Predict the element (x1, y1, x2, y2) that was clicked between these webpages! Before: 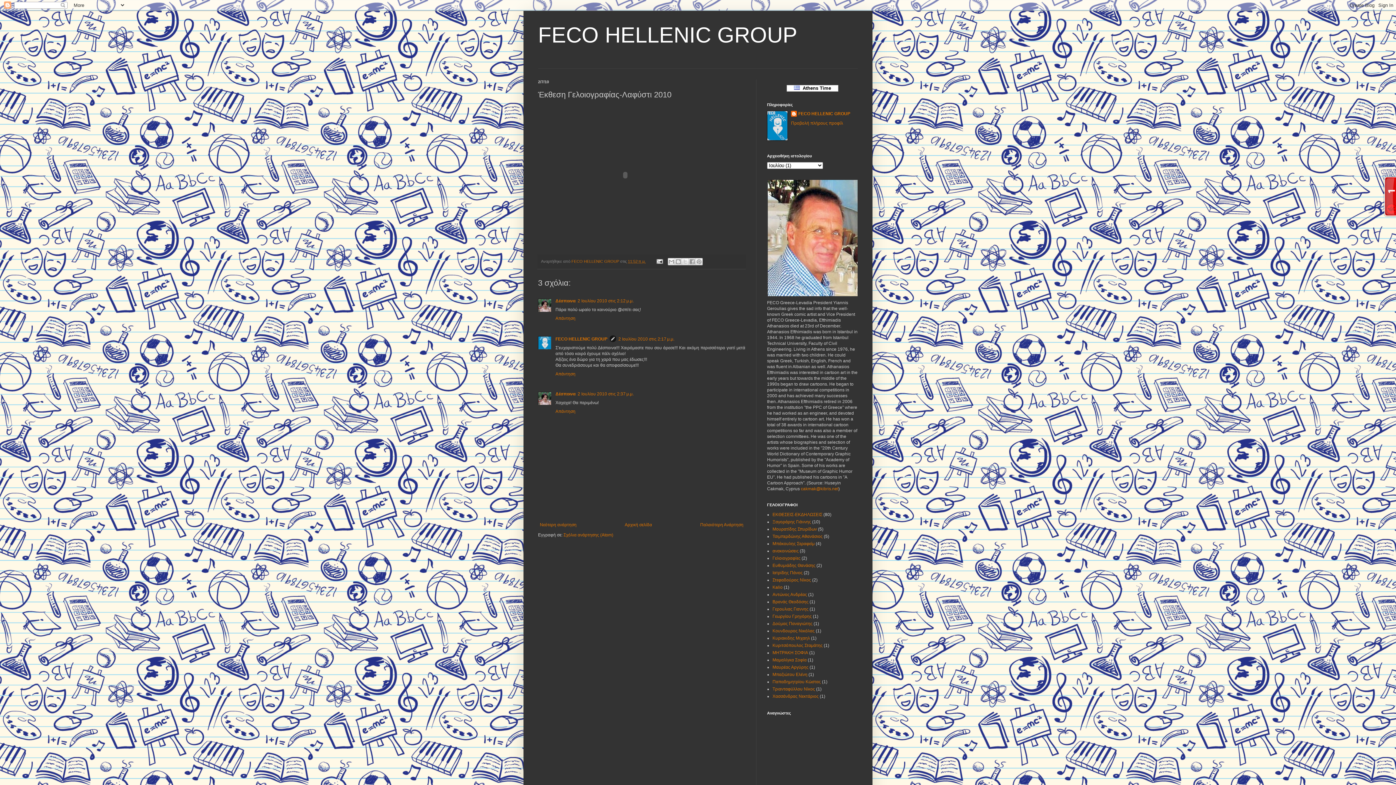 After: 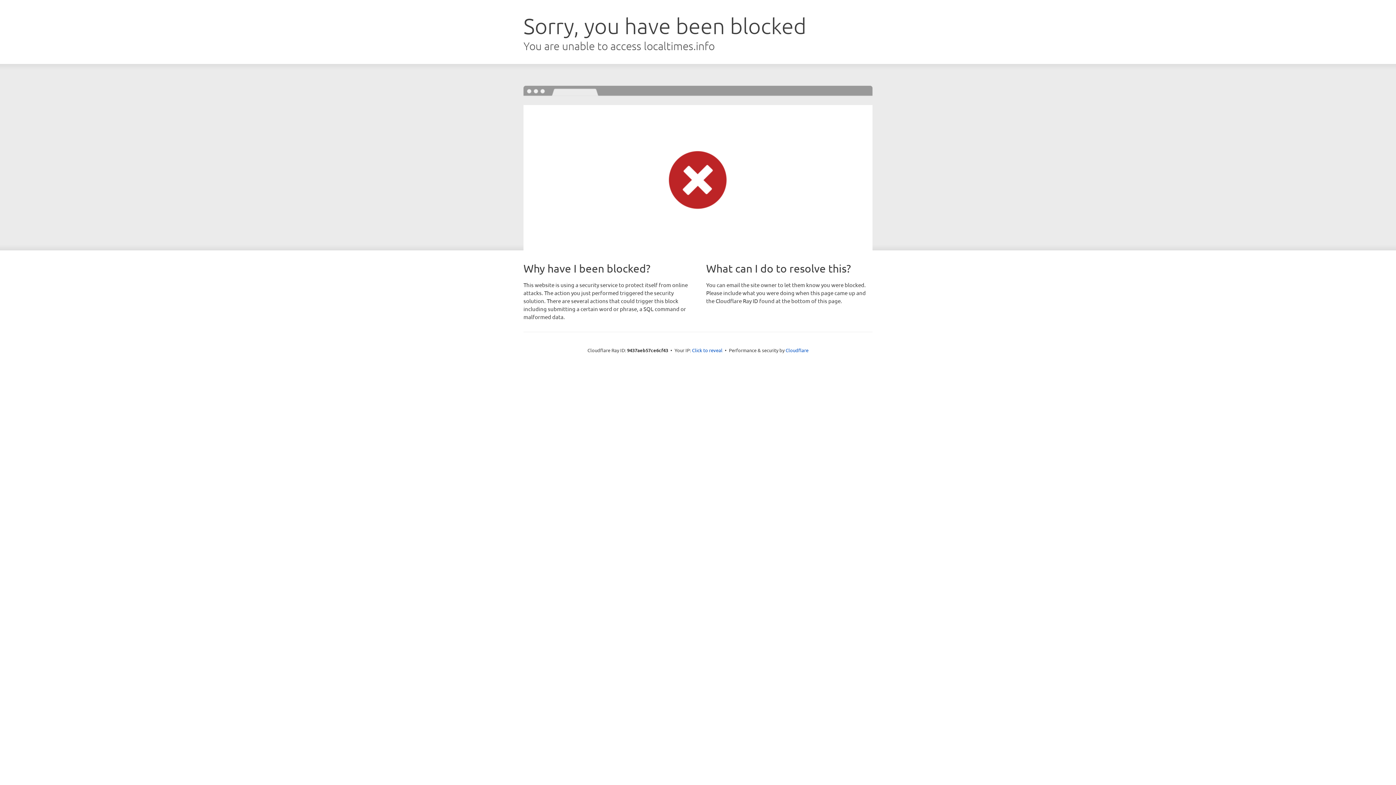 Action: label:   Athens Time bbox: (793, 84, 831, 91)